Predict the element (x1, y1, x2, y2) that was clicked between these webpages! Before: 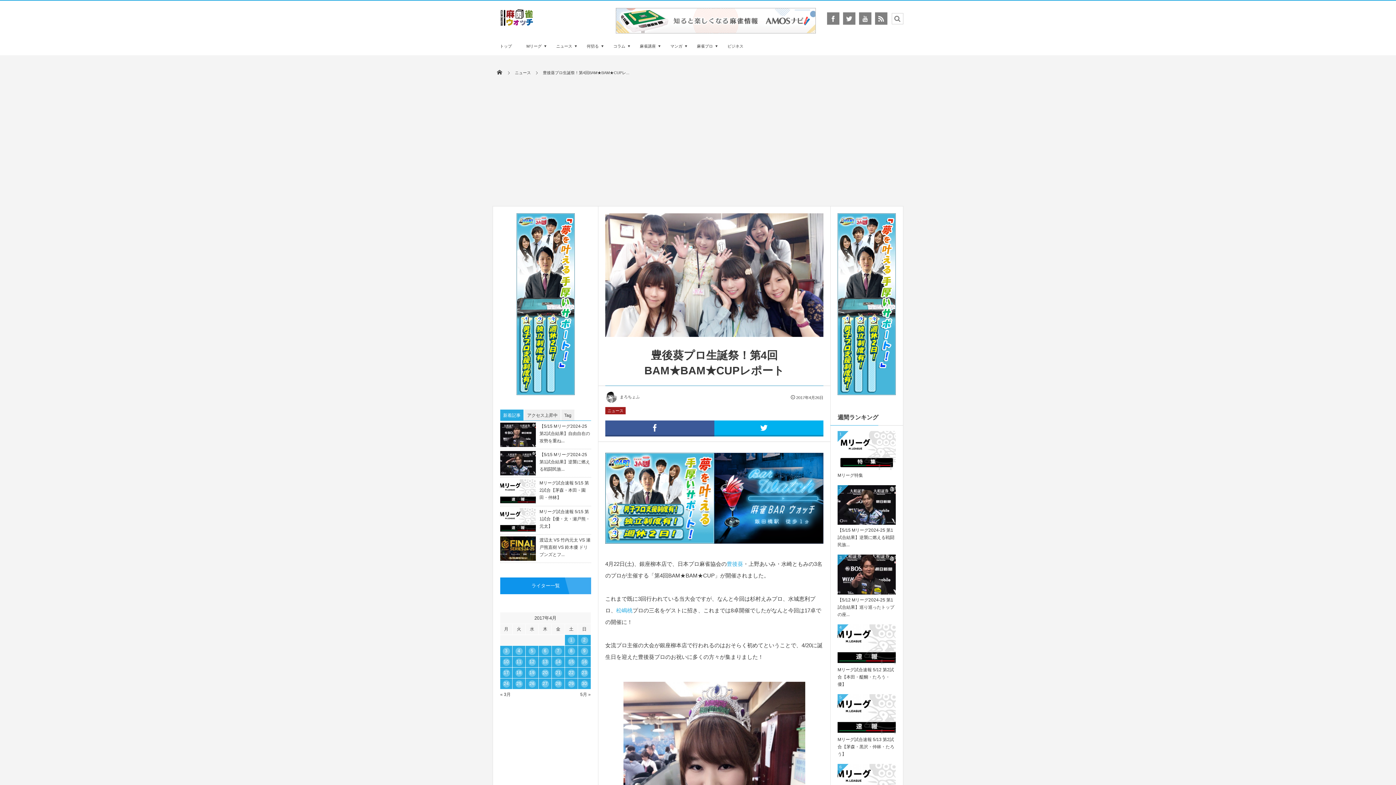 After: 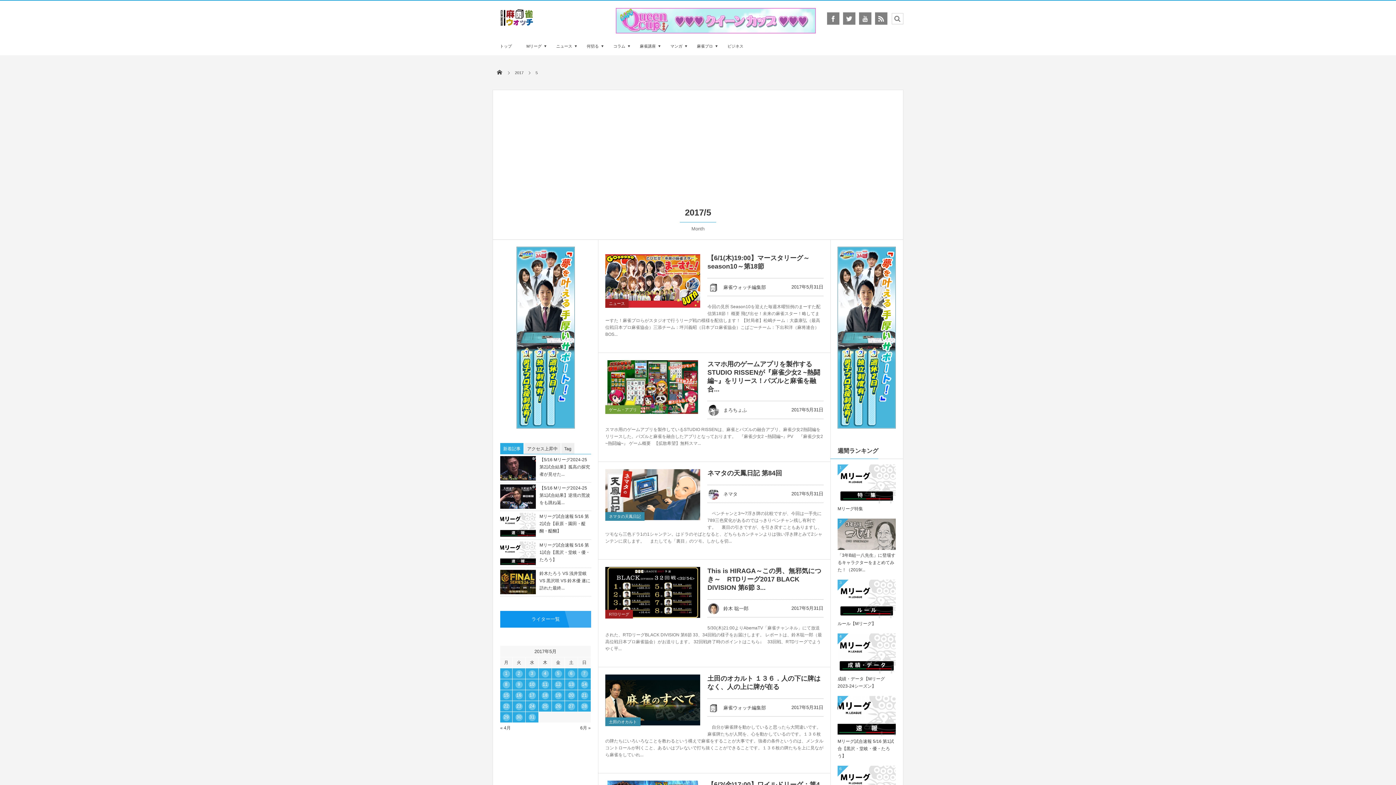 Action: bbox: (552, 689, 590, 700) label: 5月 »